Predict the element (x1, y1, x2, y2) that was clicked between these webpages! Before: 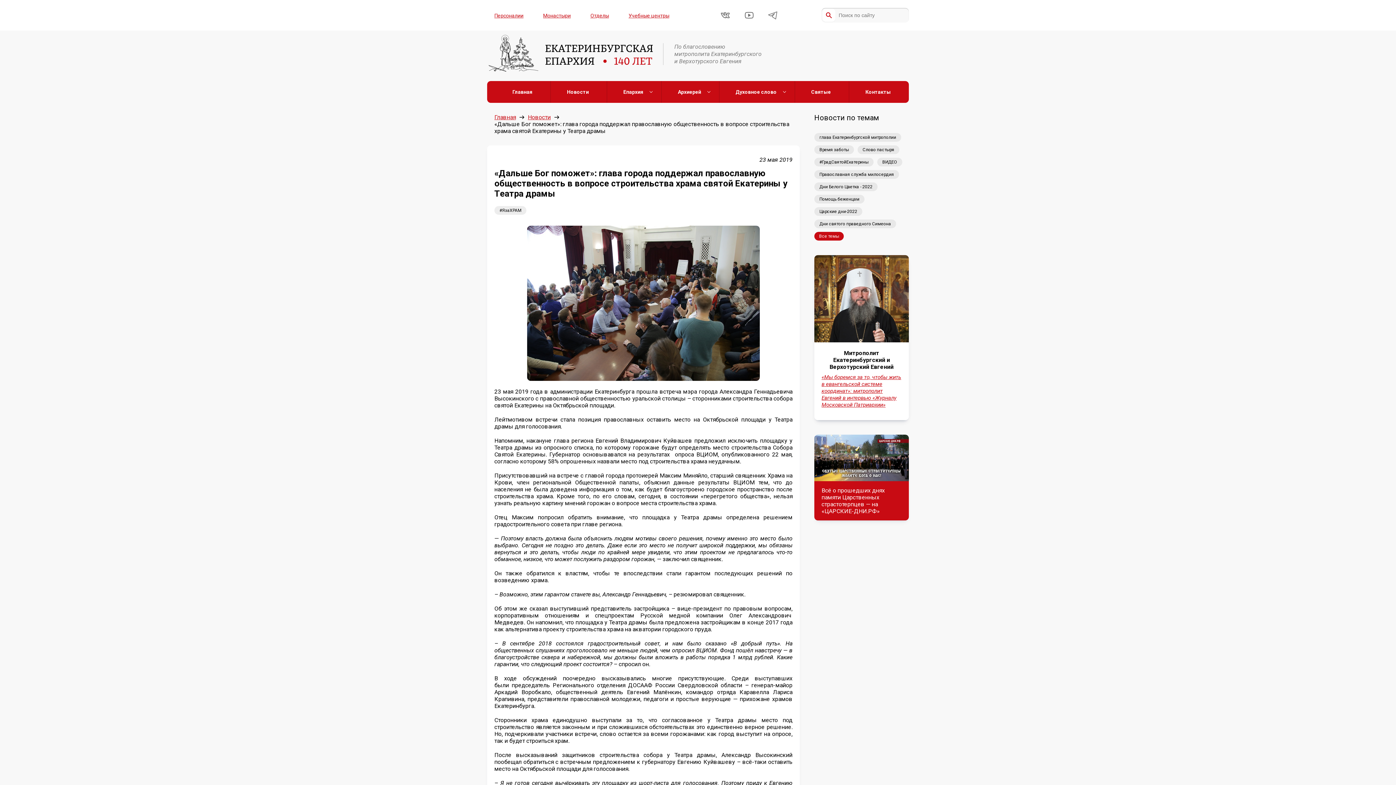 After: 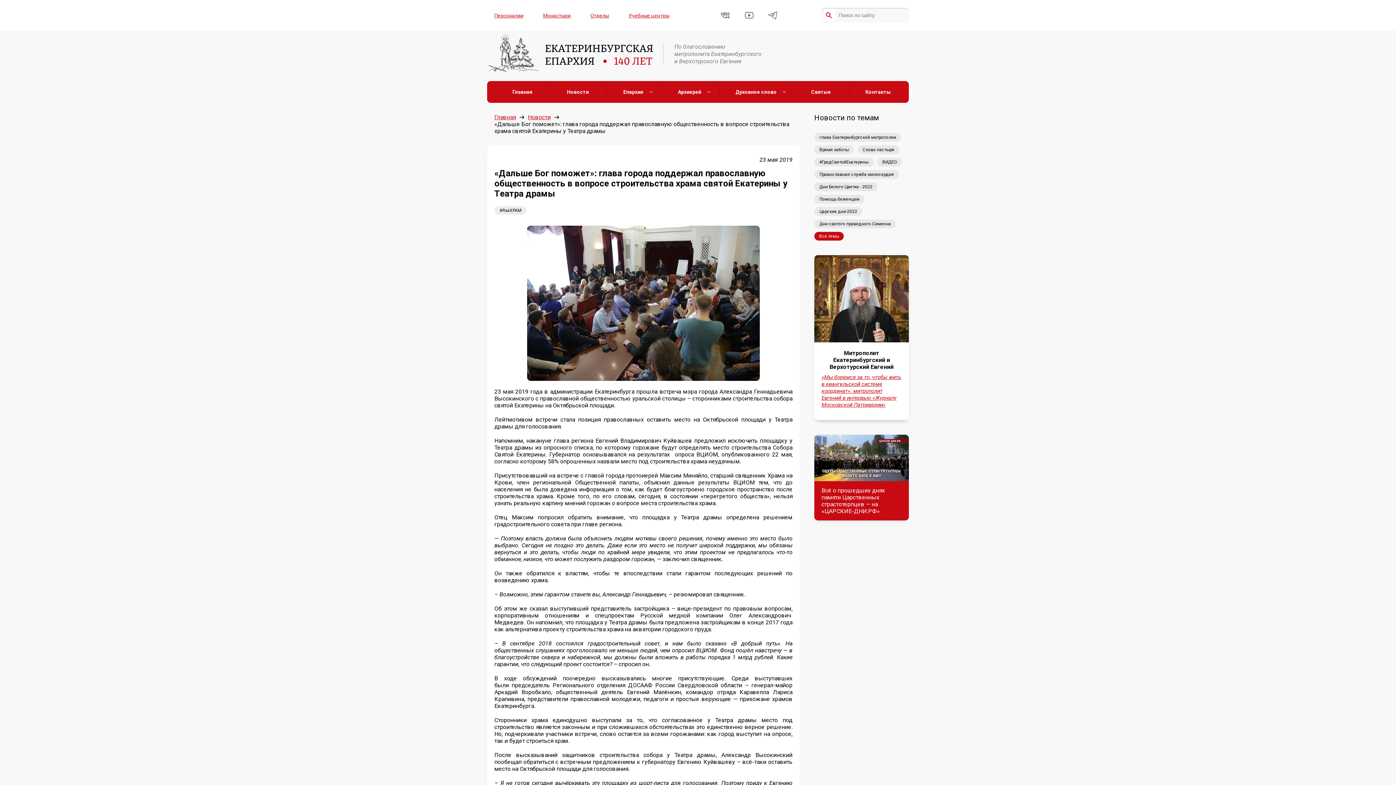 Action: bbox: (721, 12, 730, 19)